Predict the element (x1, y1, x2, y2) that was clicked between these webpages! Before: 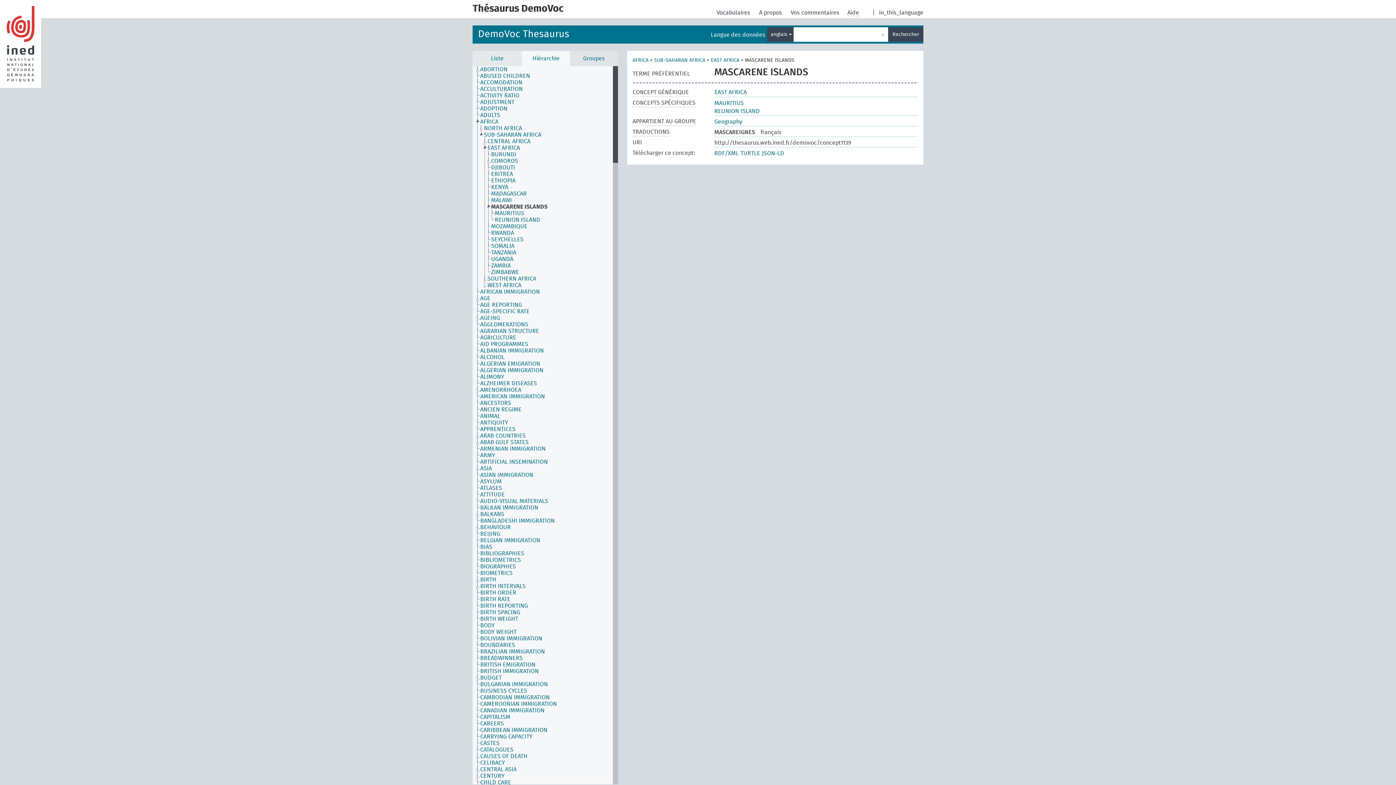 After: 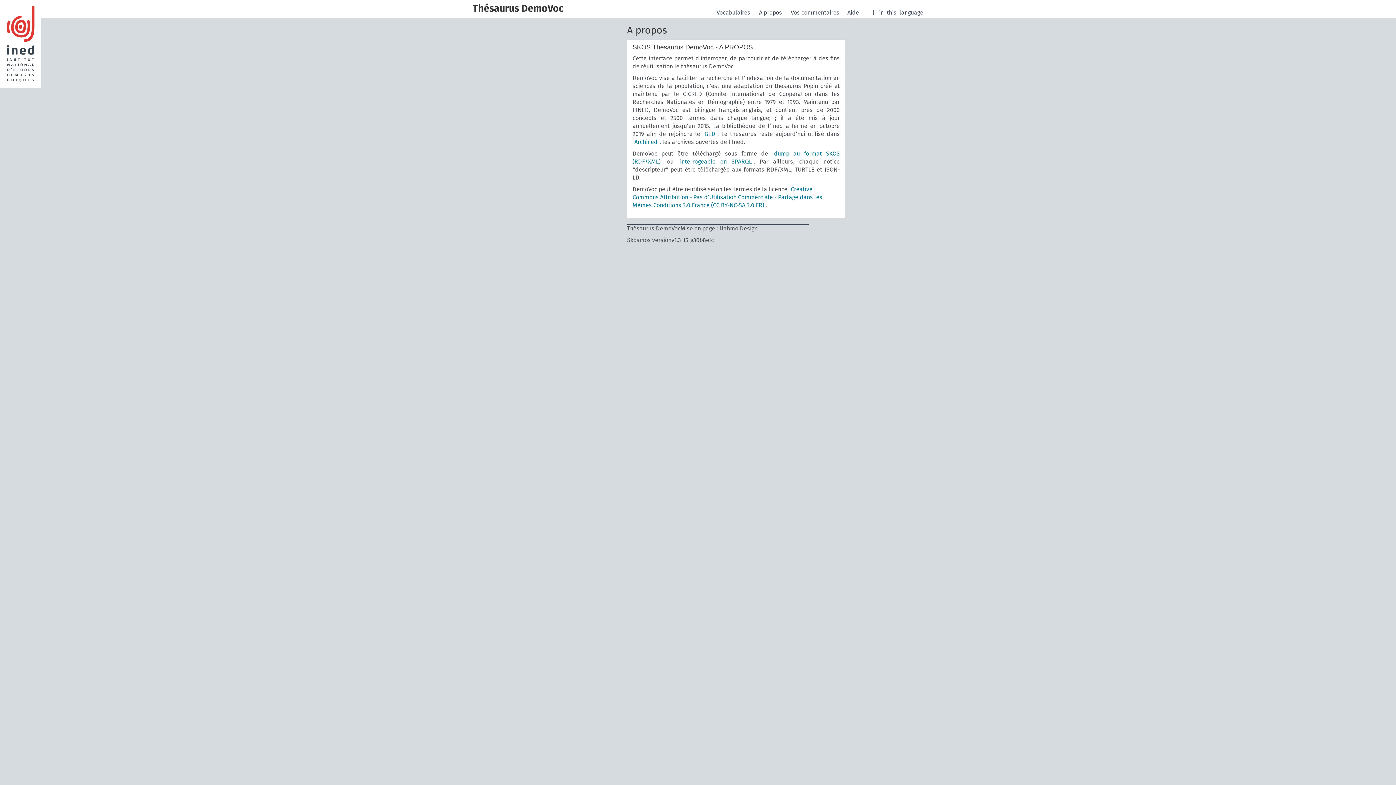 Action: label: A propos  bbox: (759, 9, 783, 15)